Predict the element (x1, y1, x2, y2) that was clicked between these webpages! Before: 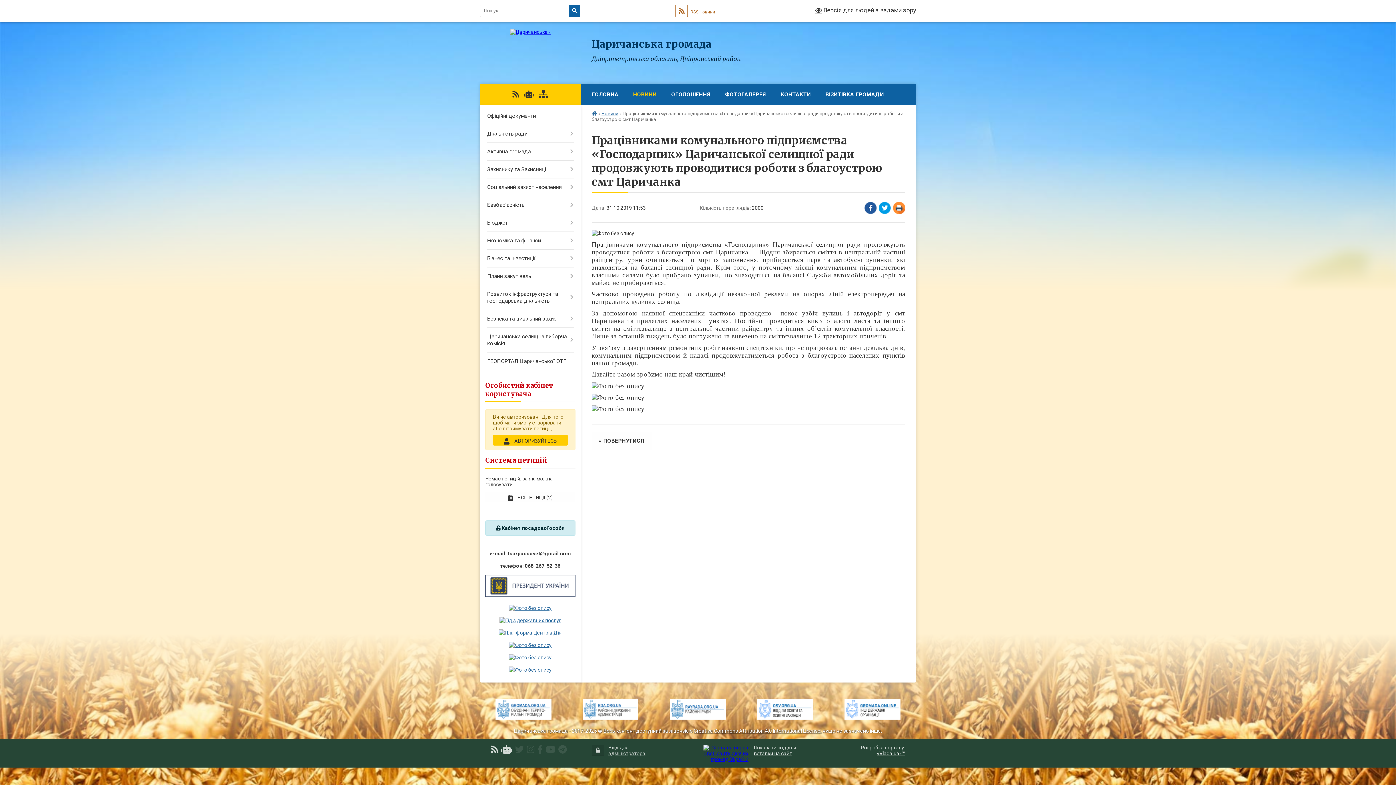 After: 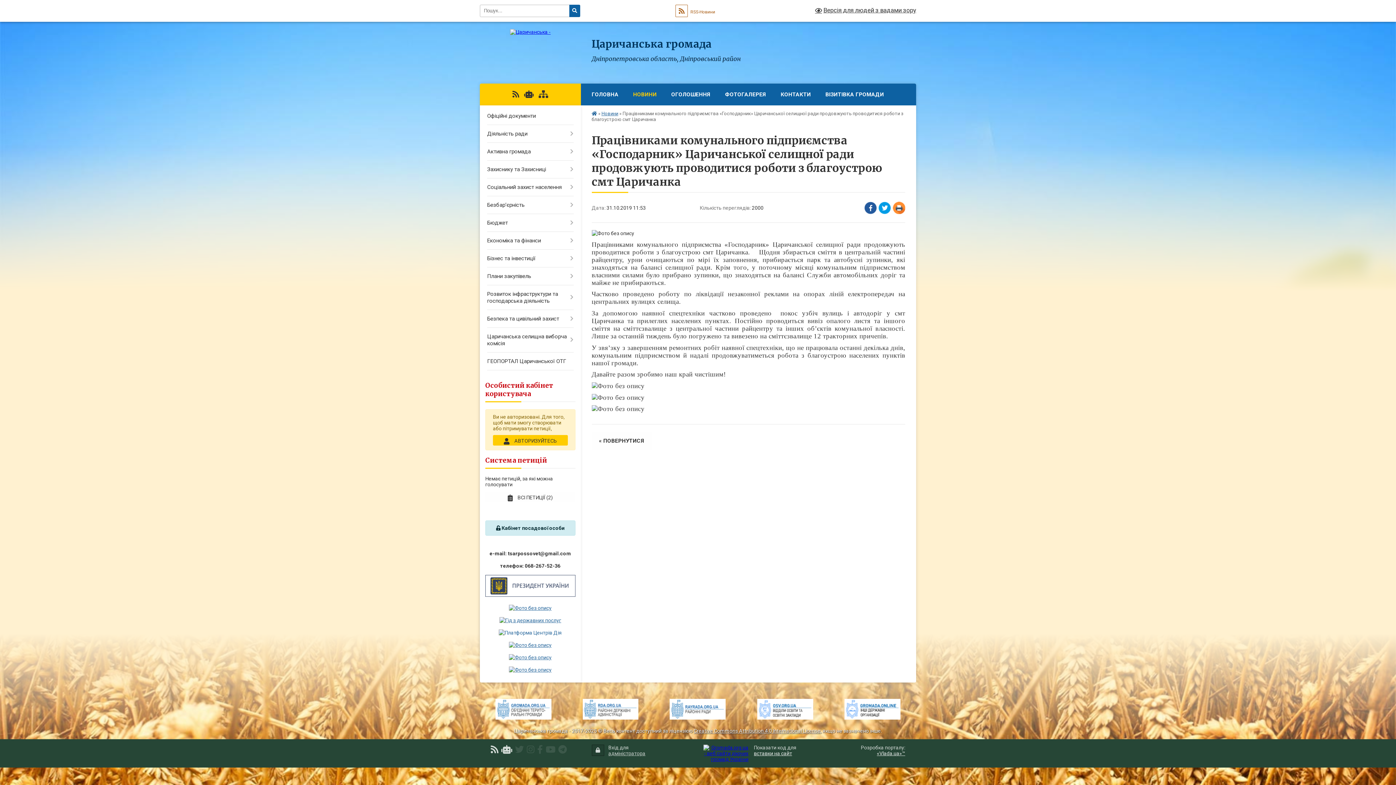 Action: bbox: (499, 630, 561, 635)